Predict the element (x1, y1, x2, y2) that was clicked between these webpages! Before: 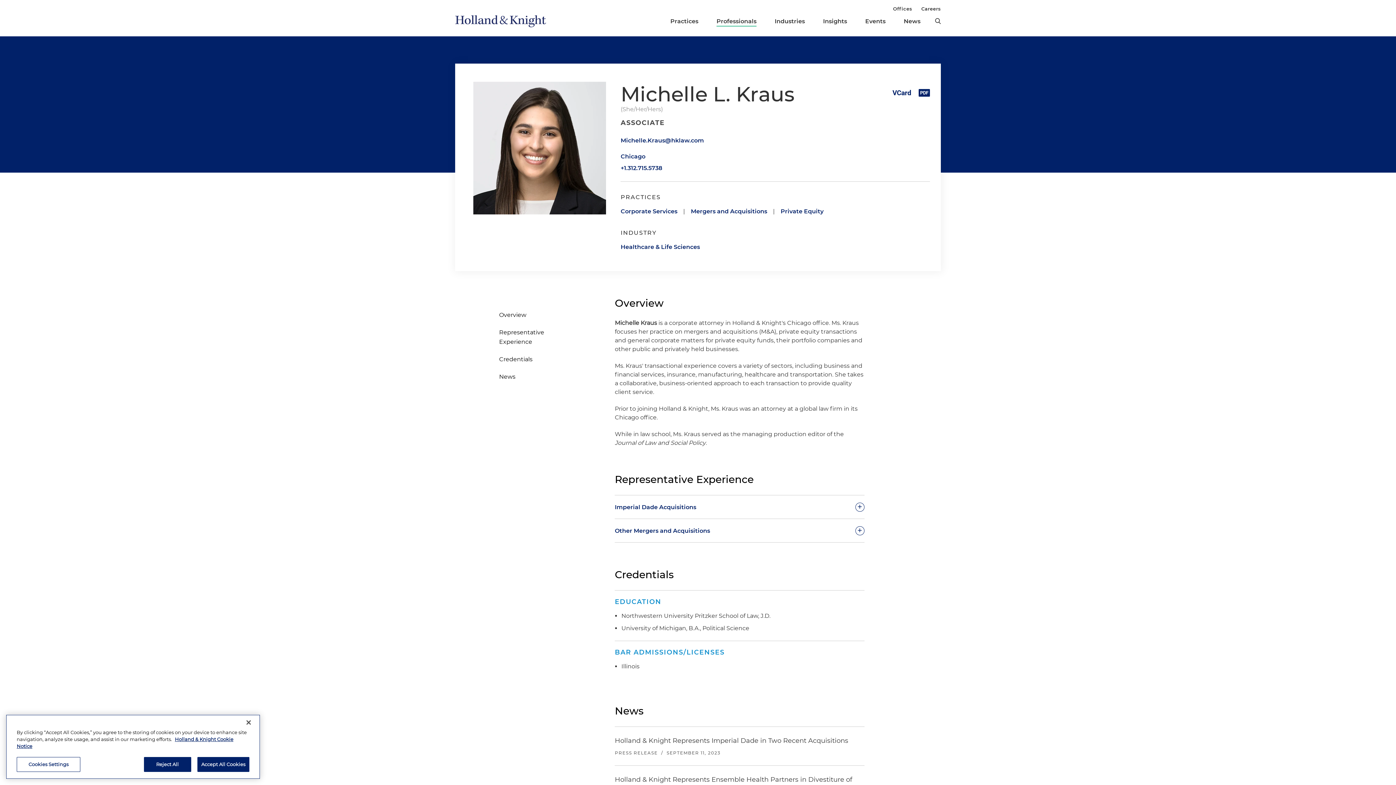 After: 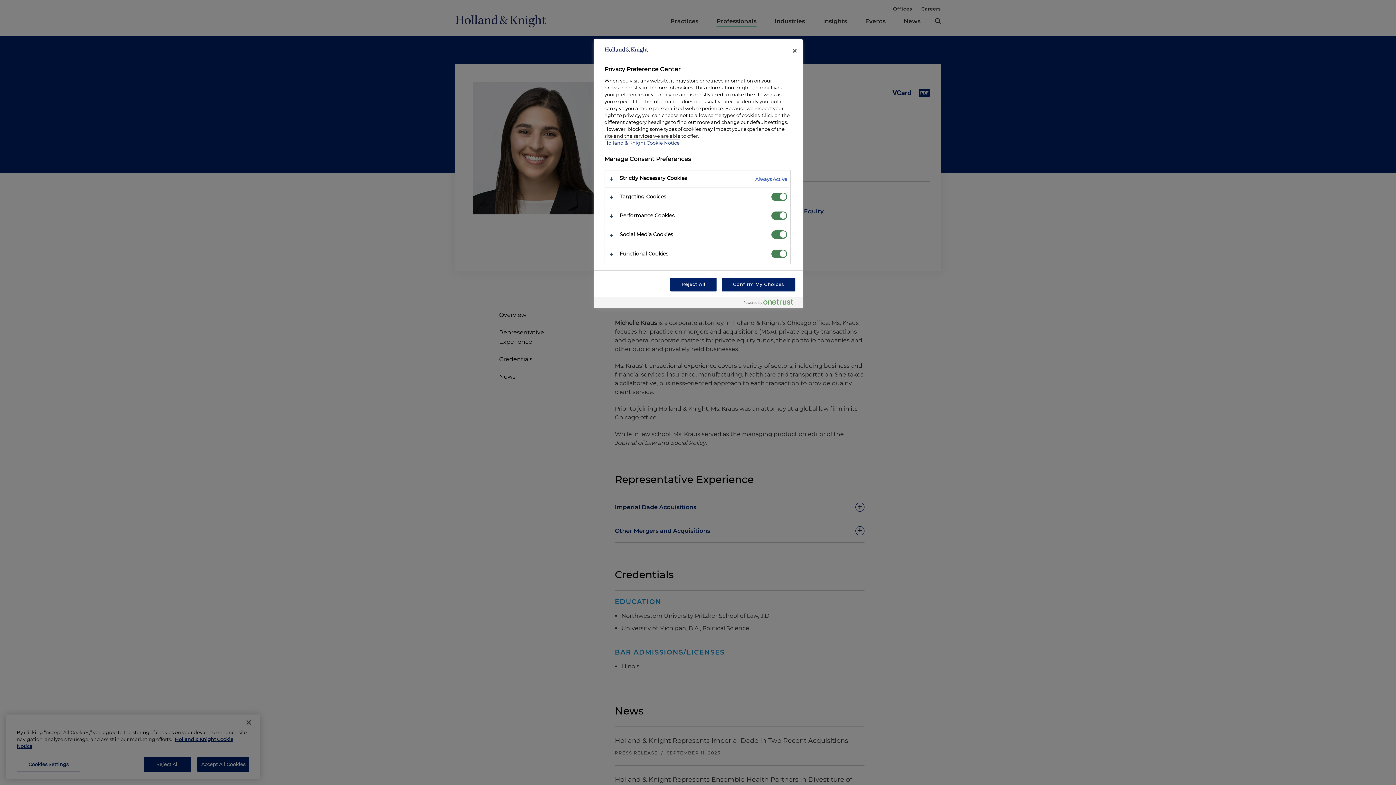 Action: bbox: (16, 759, 80, 774) label: Cookies Settings